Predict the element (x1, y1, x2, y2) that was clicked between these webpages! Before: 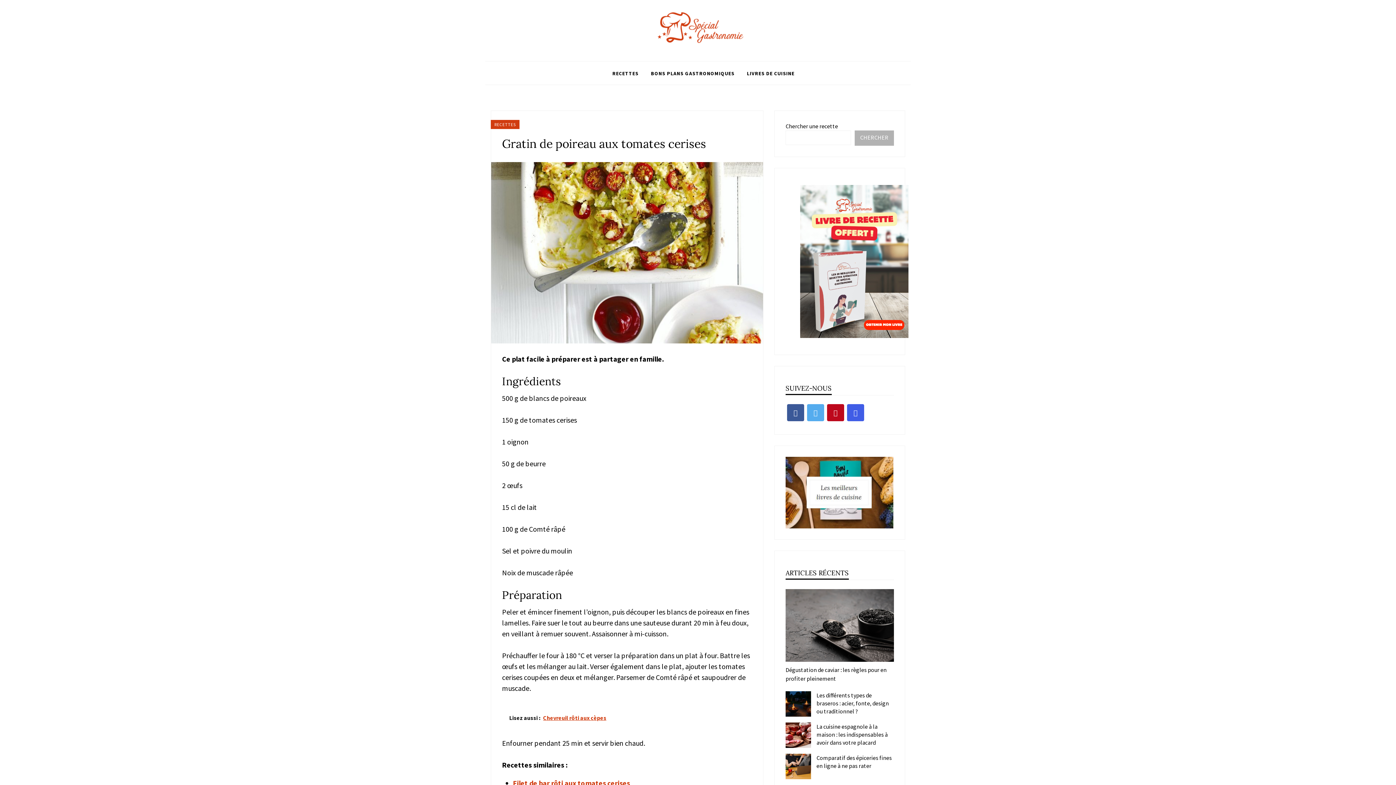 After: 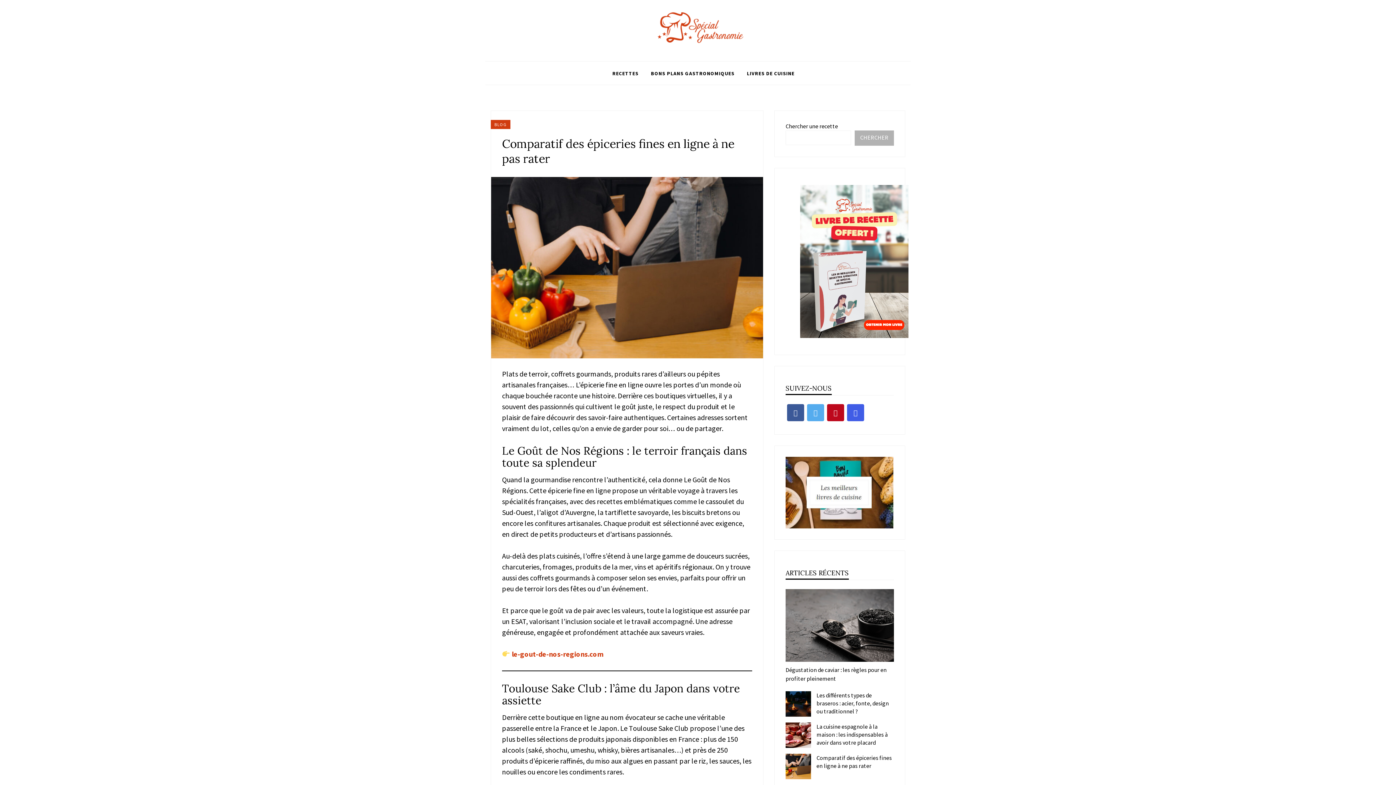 Action: bbox: (785, 754, 811, 779)